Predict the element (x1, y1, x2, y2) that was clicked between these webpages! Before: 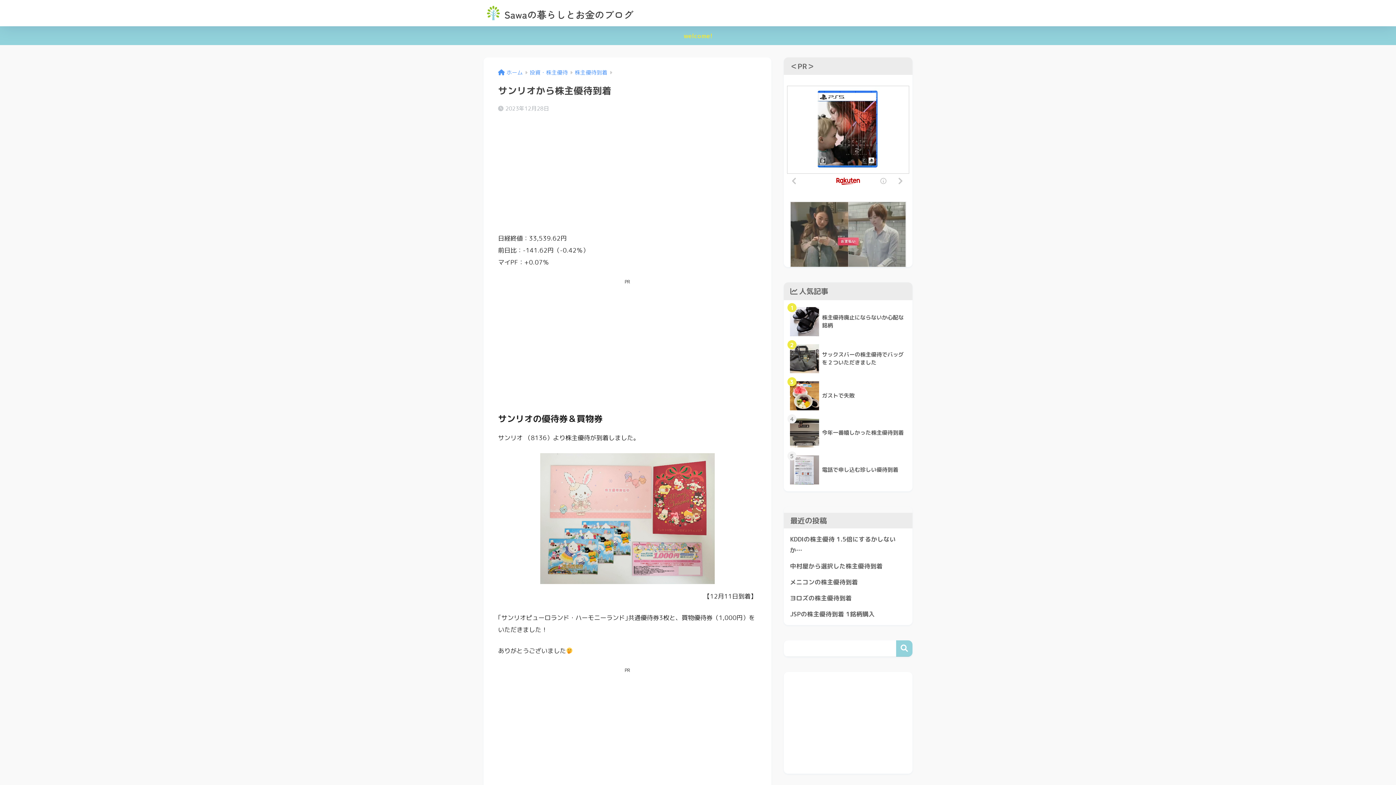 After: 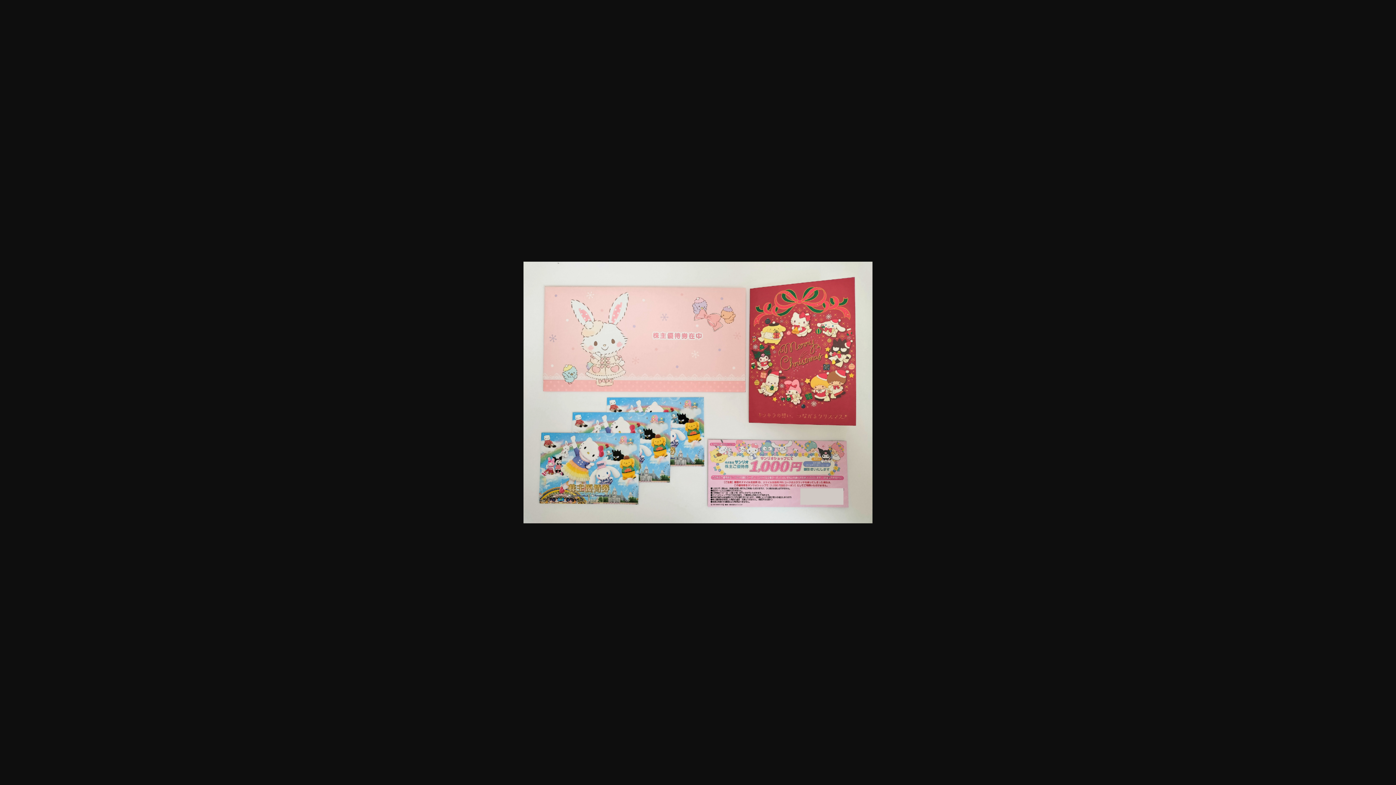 Action: bbox: (540, 453, 714, 584)